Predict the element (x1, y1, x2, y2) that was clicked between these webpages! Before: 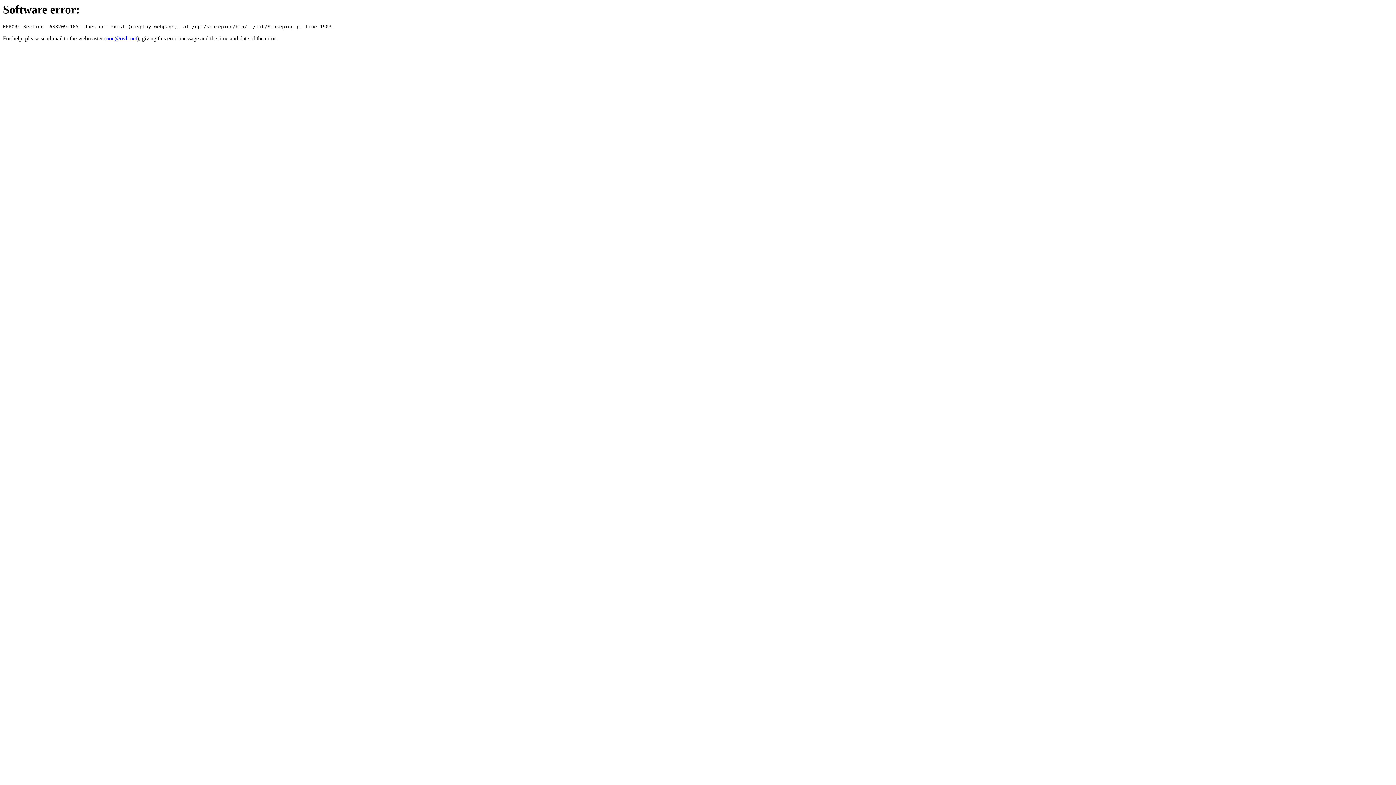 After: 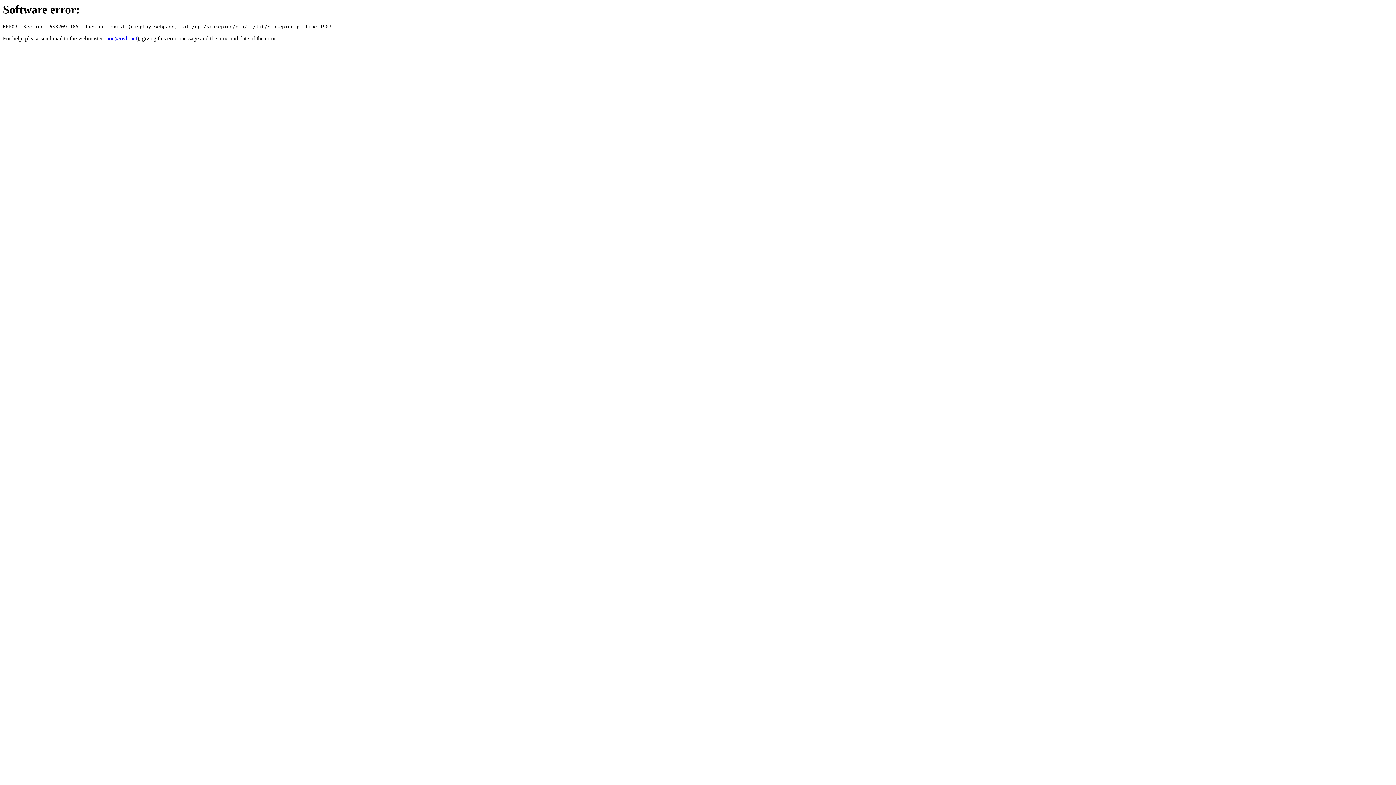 Action: bbox: (106, 35, 137, 41) label: noc@ovh.net